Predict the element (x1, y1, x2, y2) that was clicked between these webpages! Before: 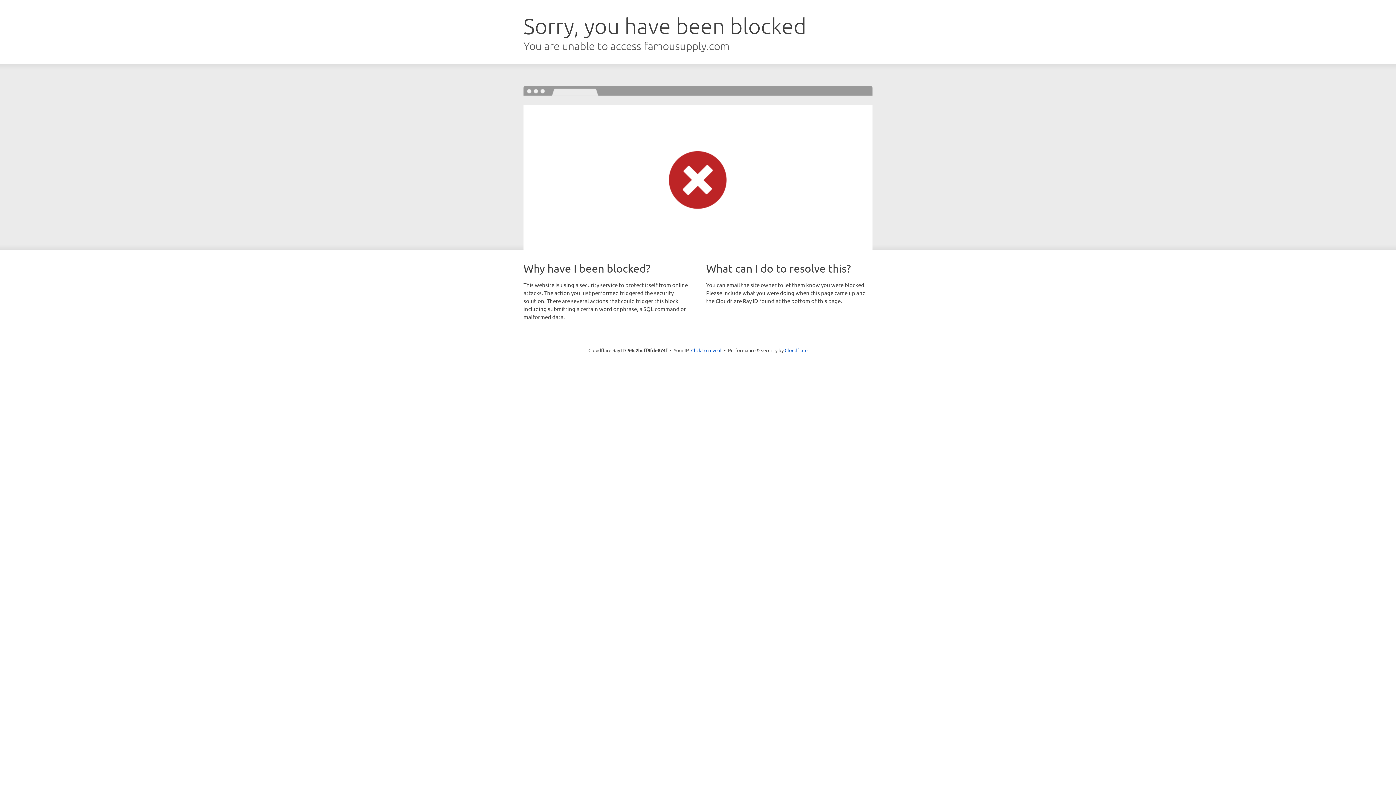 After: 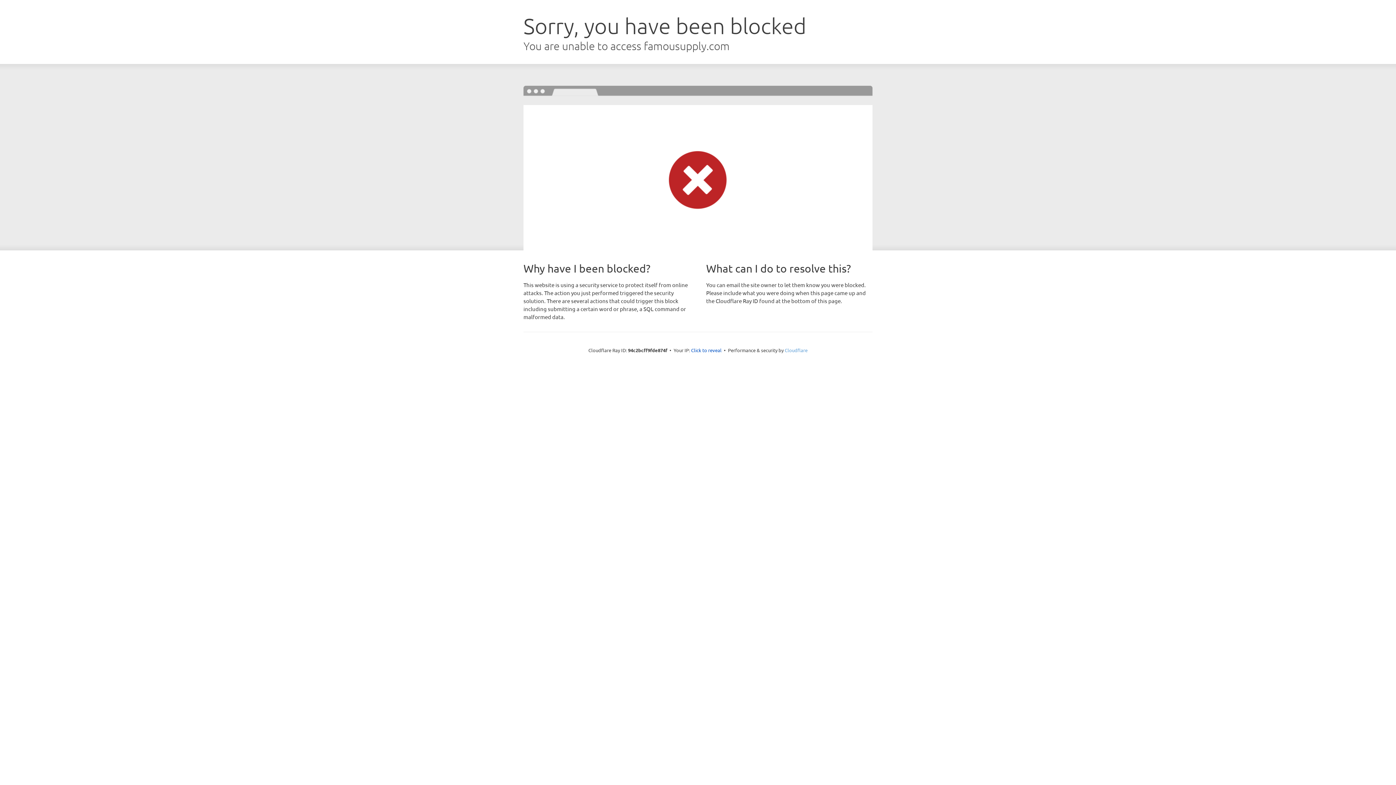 Action: label: Cloudflare bbox: (784, 347, 807, 353)